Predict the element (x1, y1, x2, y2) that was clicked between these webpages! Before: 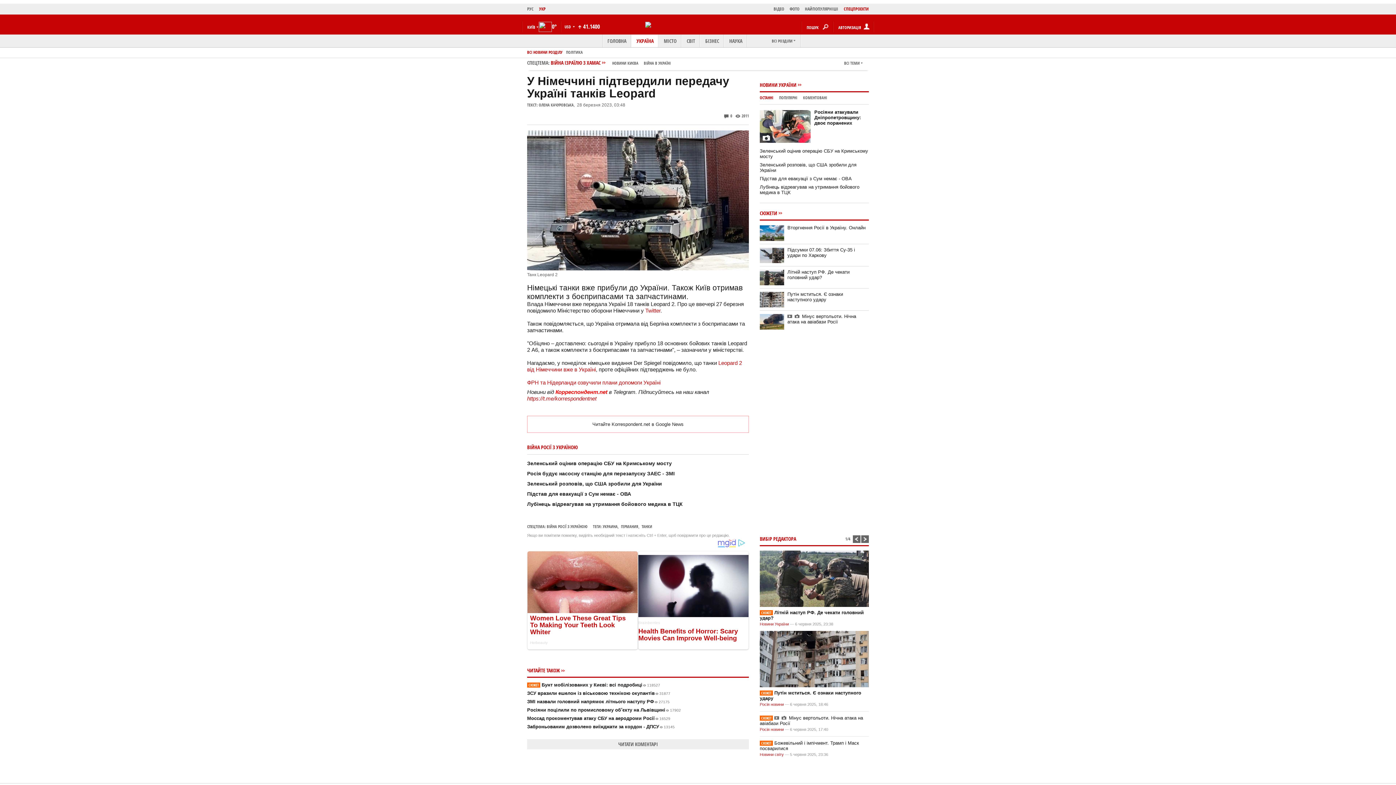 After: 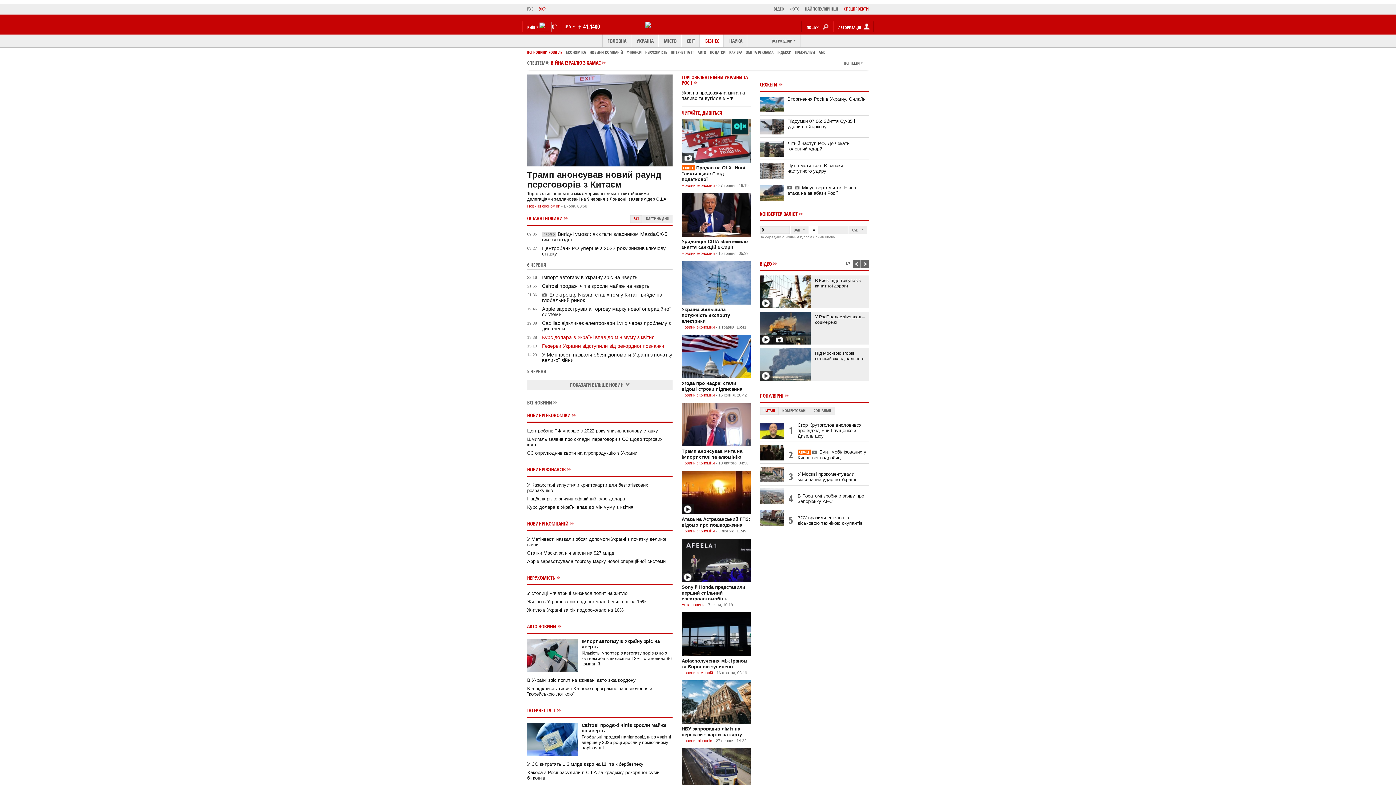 Action: bbox: (700, 34, 724, 47) label: БІЗНЕС